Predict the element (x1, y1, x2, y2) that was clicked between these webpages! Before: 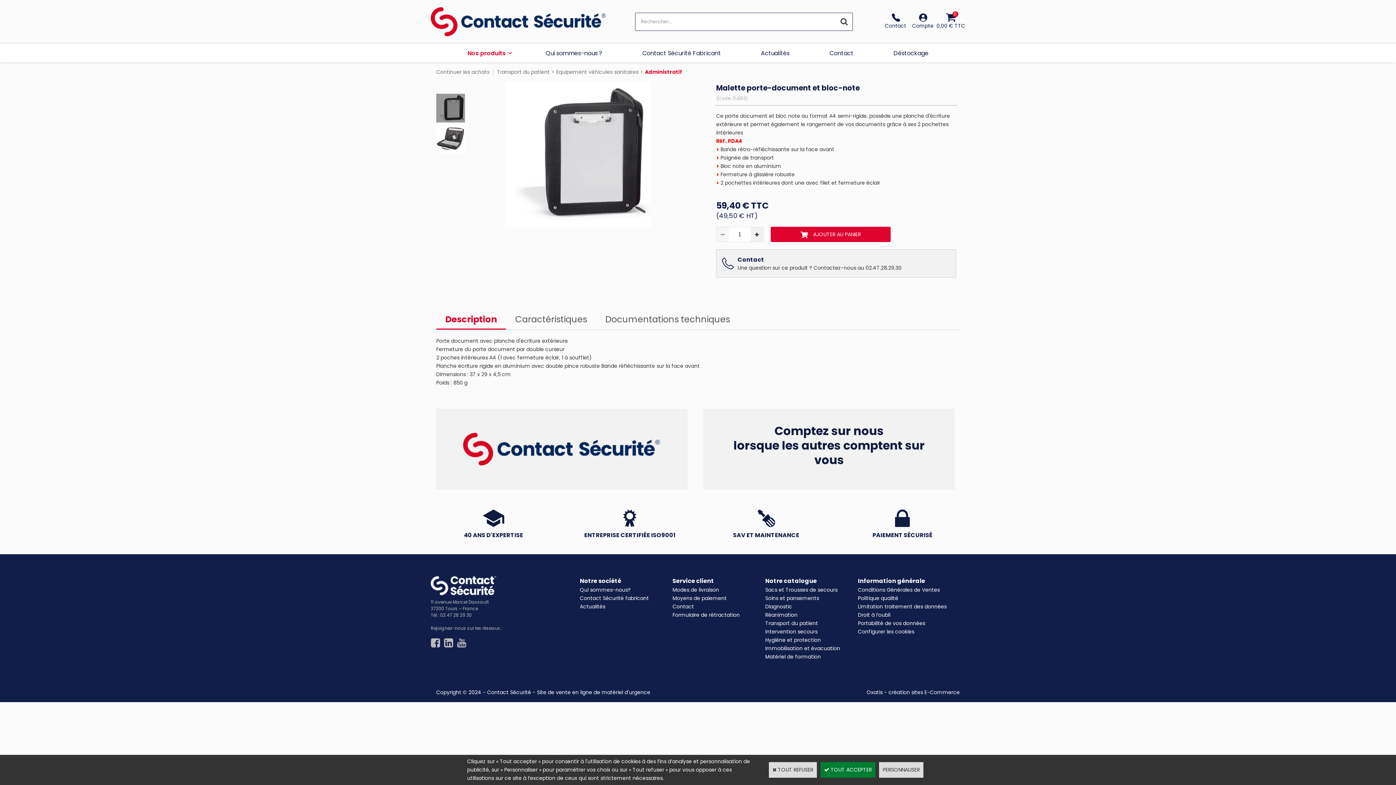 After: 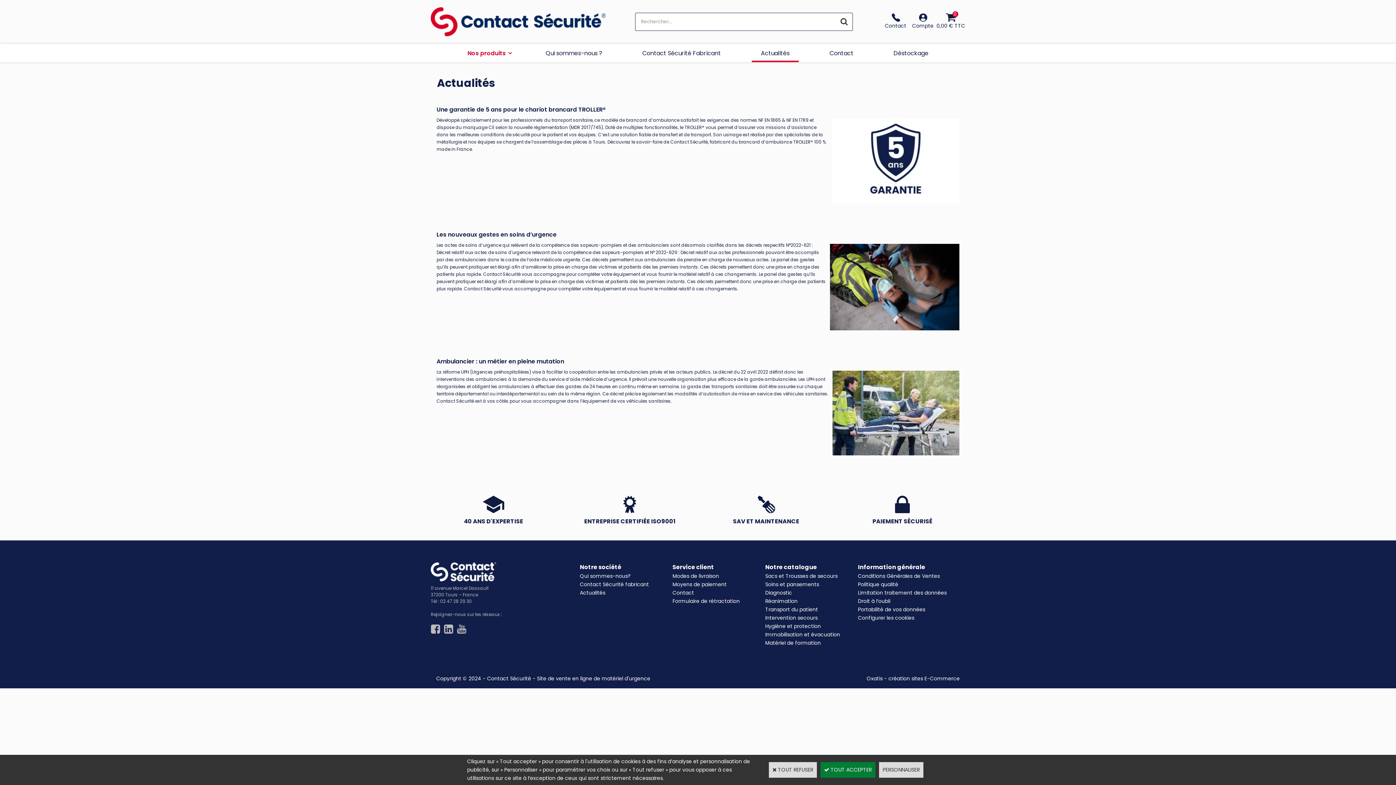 Action: label: Actualités bbox: (580, 603, 605, 610)